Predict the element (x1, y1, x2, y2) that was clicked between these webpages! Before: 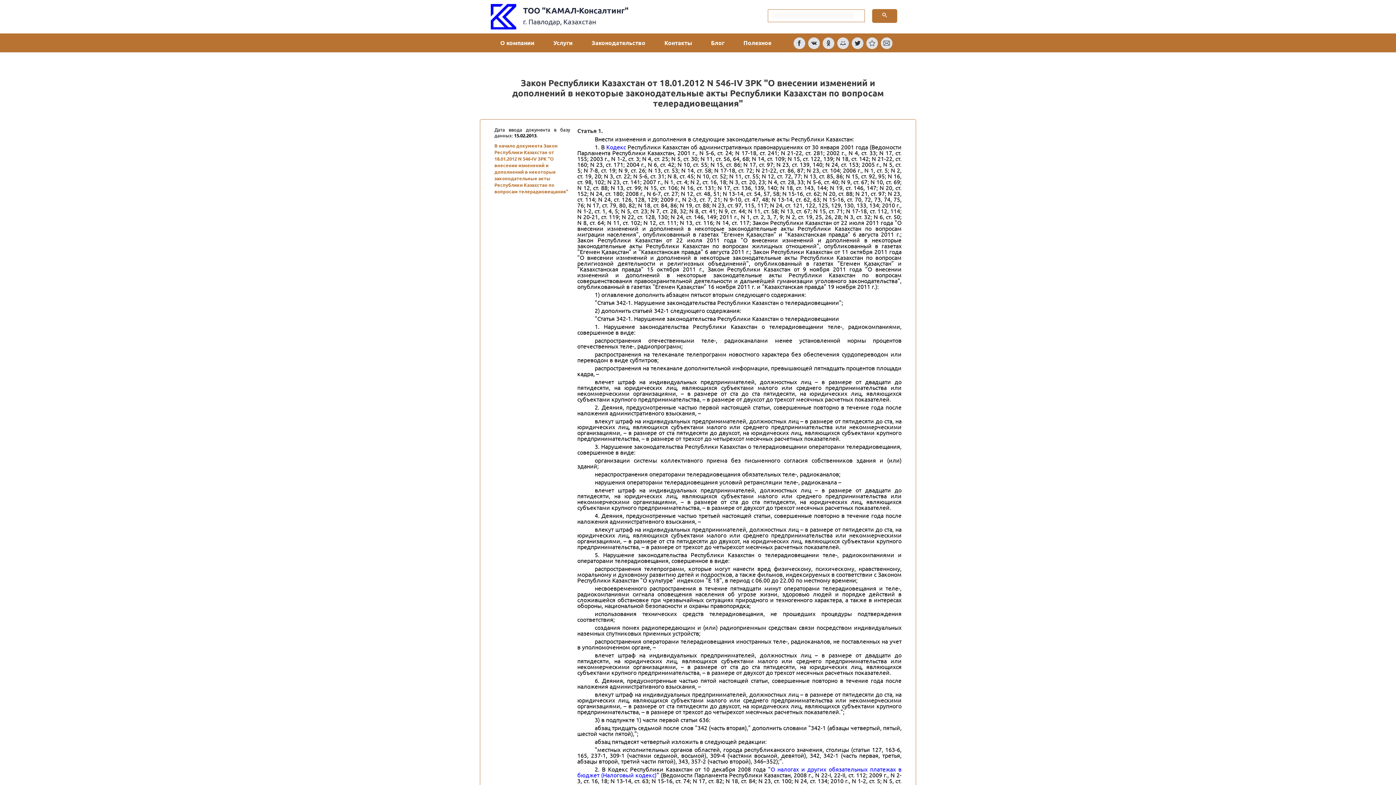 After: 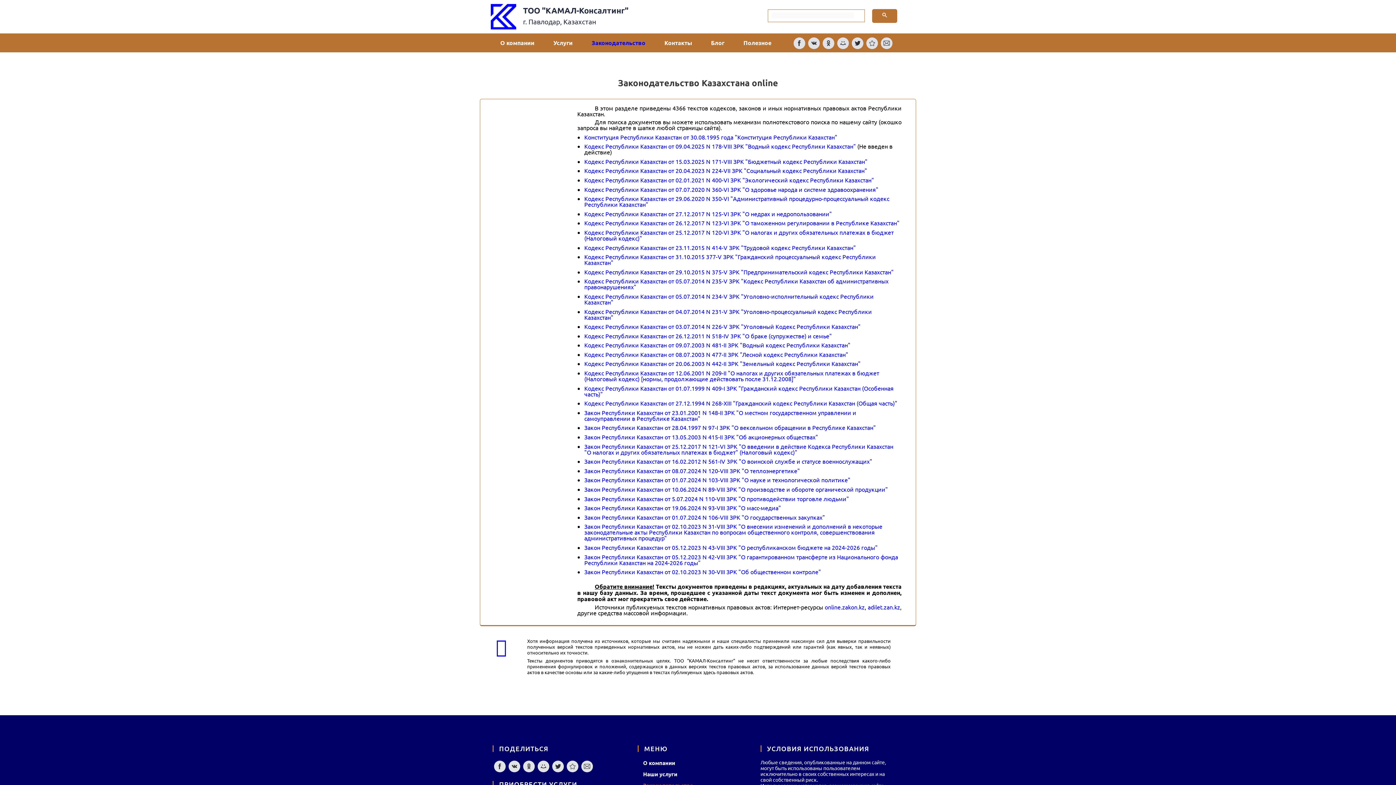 Action: label: Законодательство bbox: (582, 34, 655, 51)